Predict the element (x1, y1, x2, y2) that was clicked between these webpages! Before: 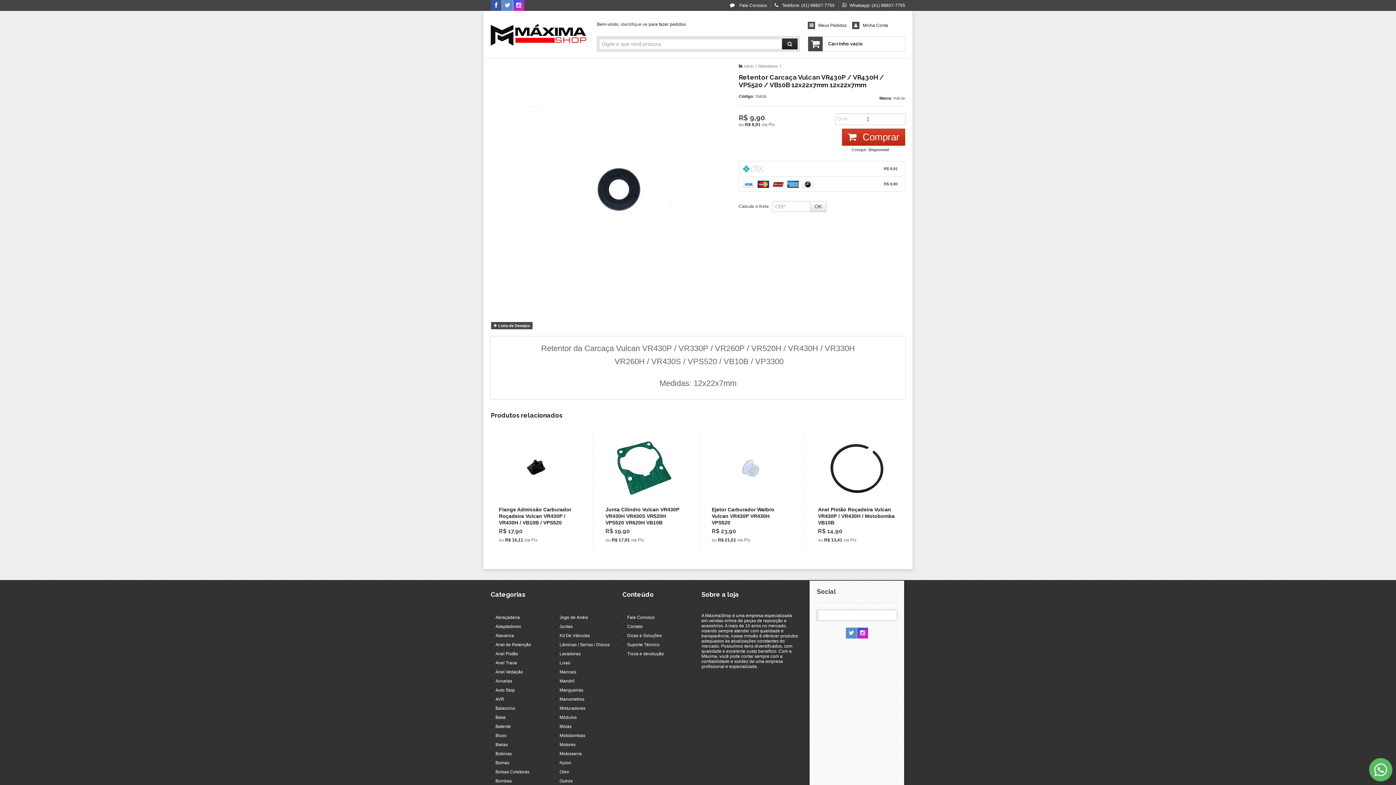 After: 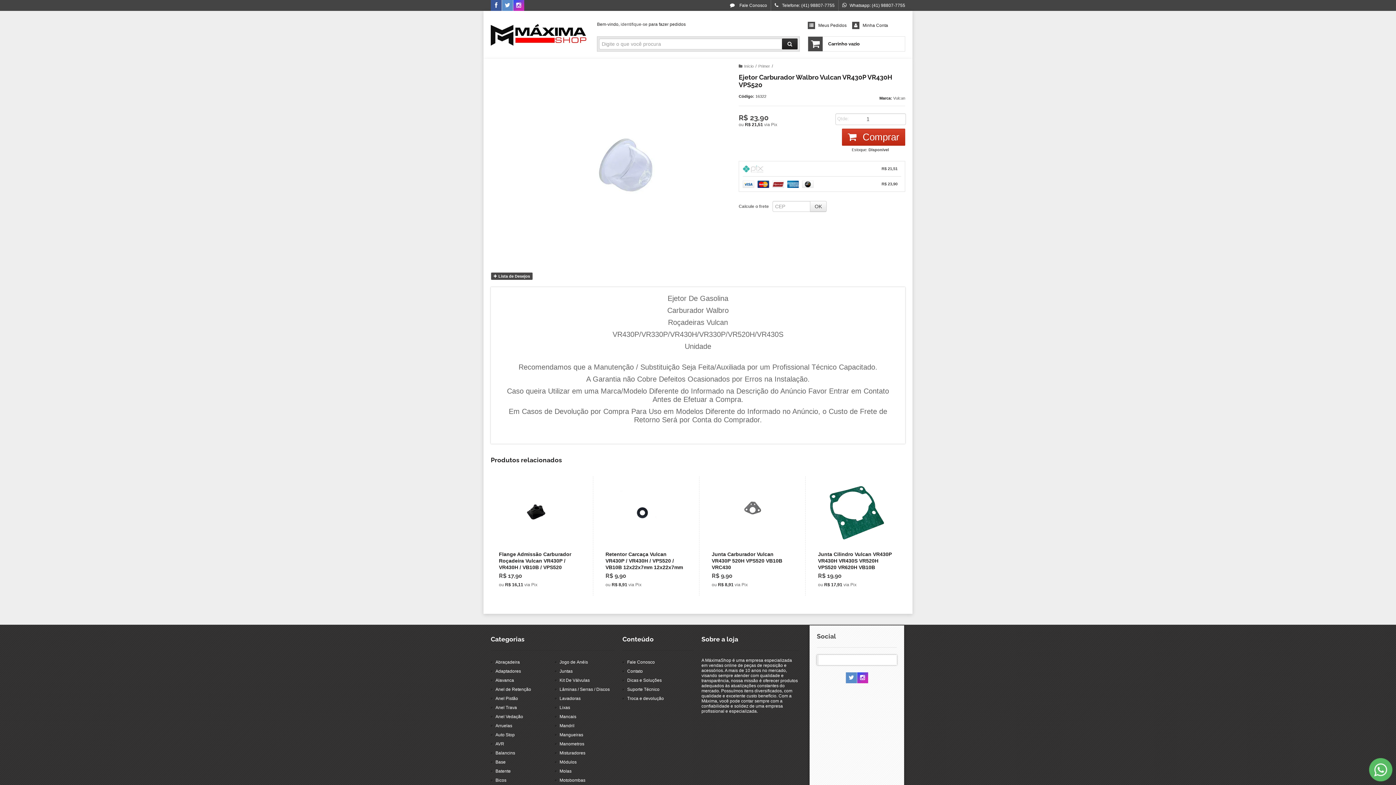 Action: bbox: (706, 432, 794, 551)